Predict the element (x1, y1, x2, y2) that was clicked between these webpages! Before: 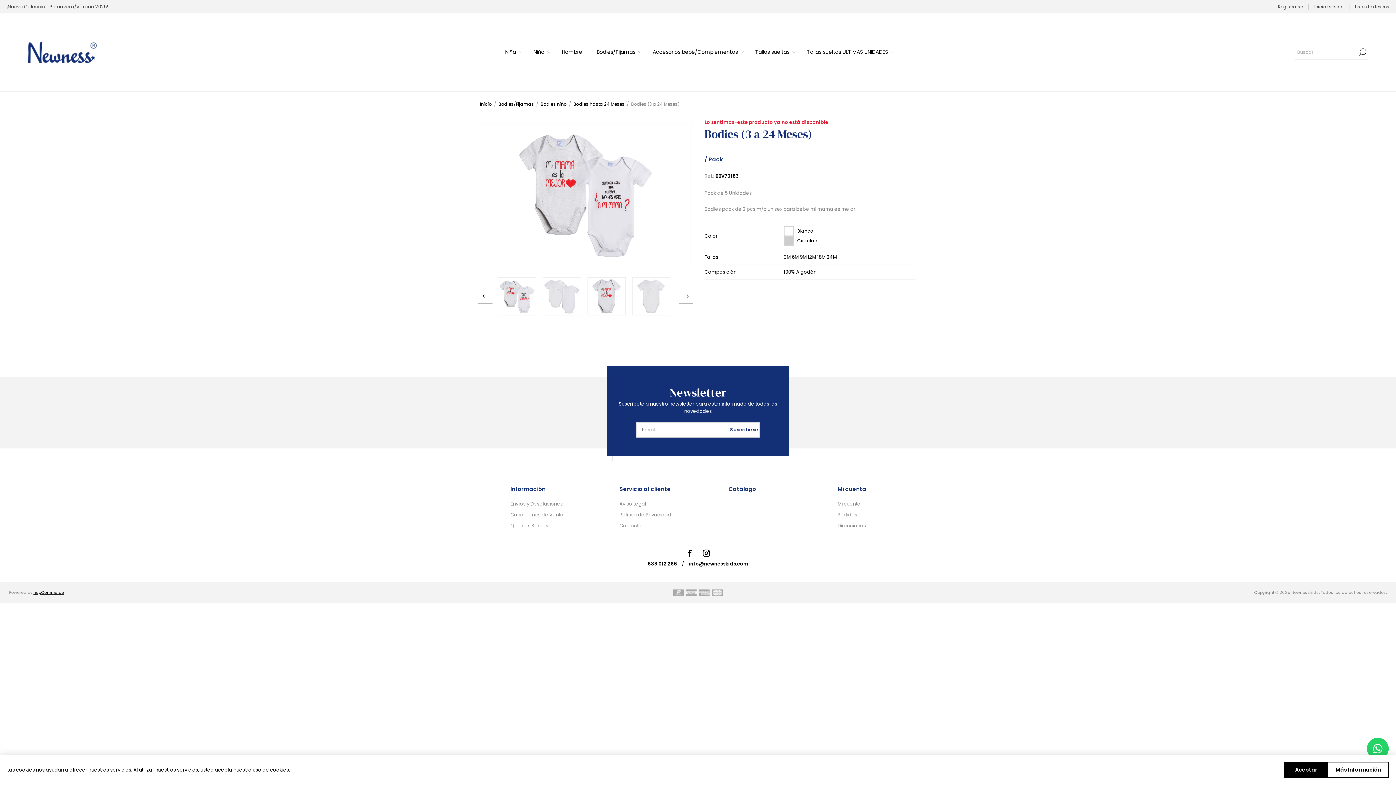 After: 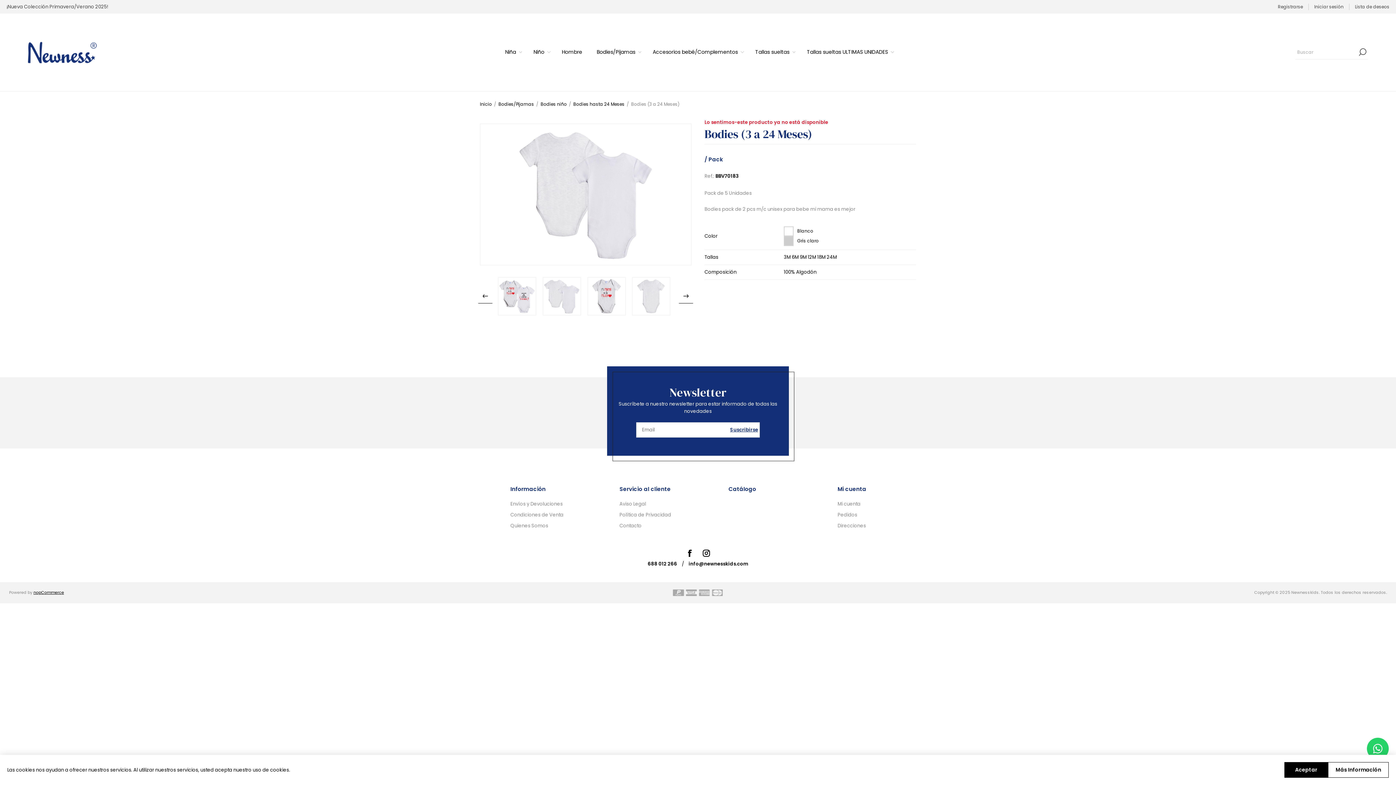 Action: bbox: (542, 277, 581, 315)